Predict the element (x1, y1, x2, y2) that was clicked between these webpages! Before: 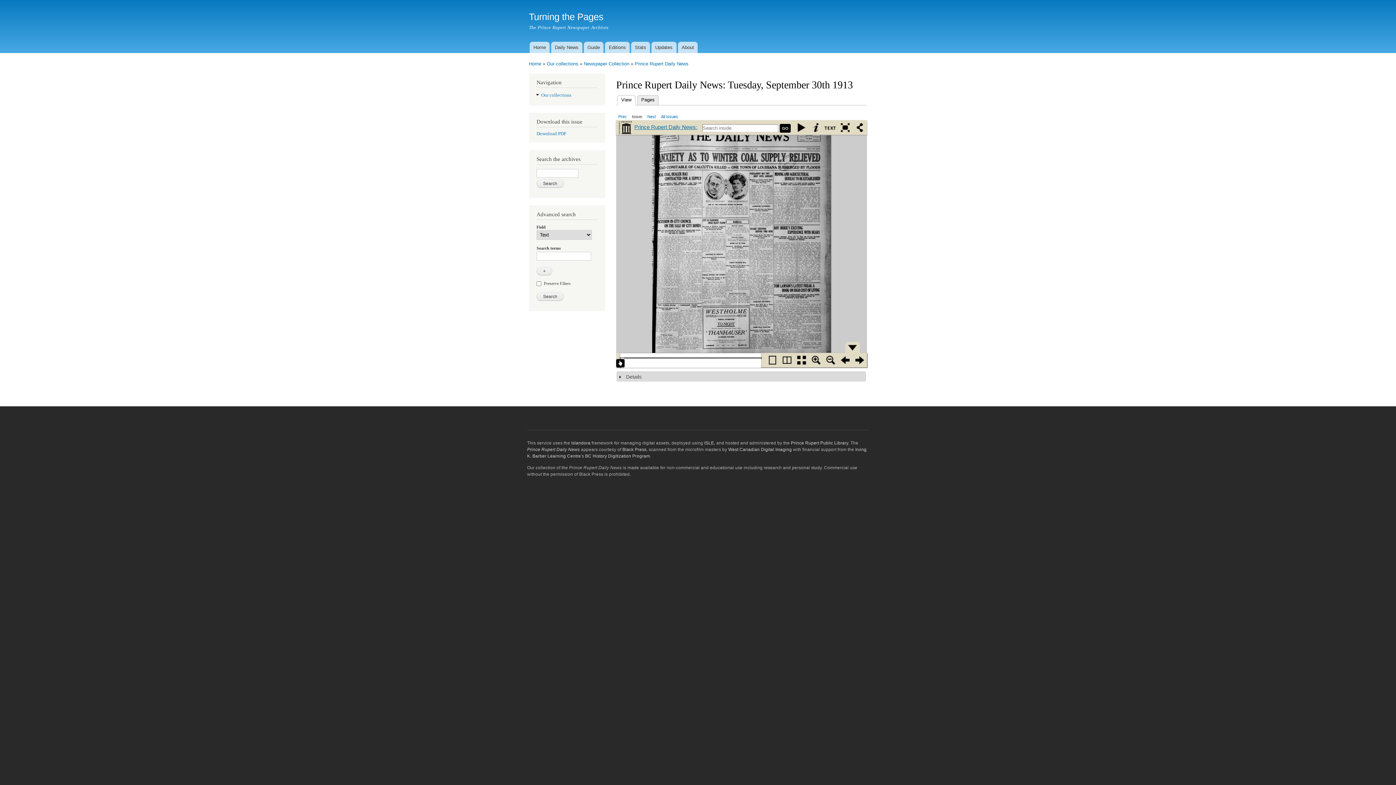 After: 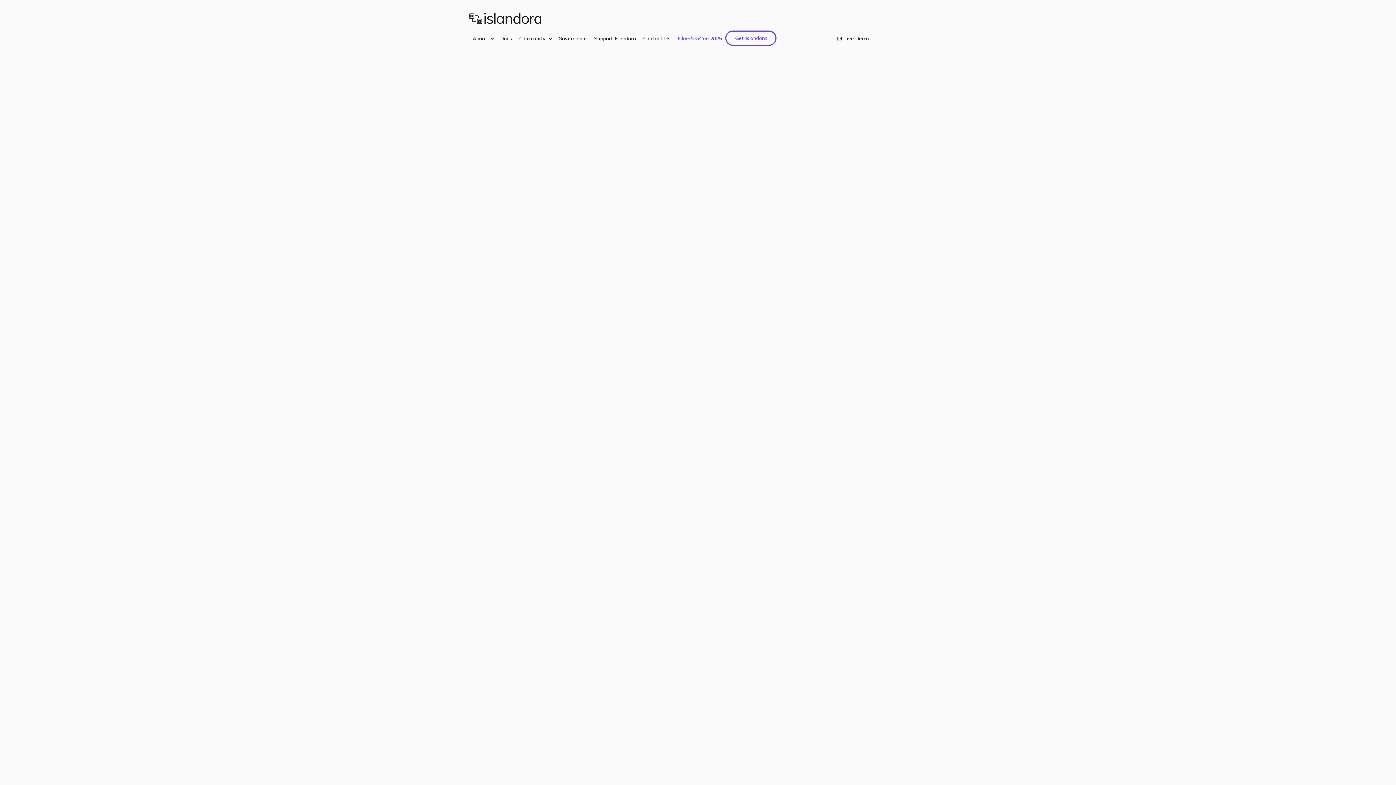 Action: label: Islandora bbox: (571, 440, 590, 445)